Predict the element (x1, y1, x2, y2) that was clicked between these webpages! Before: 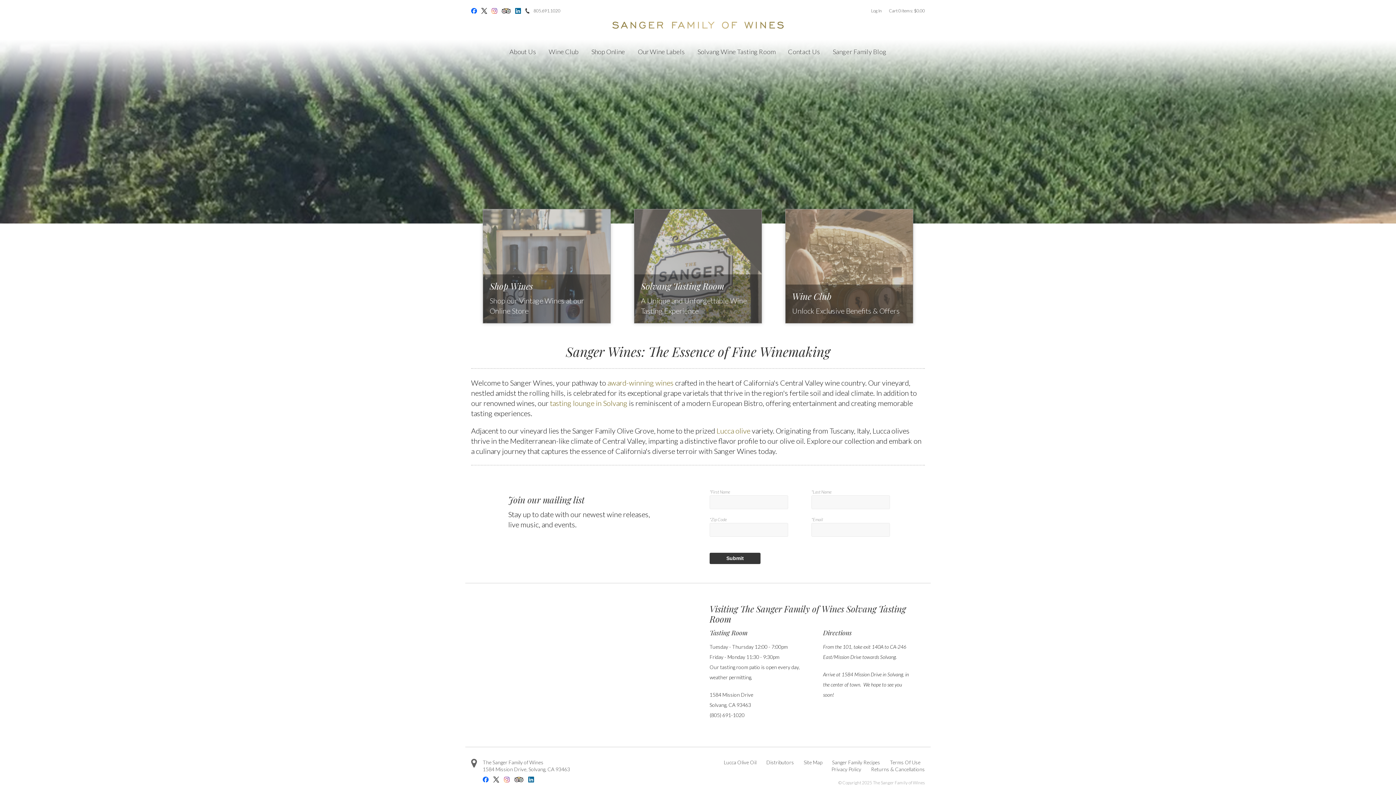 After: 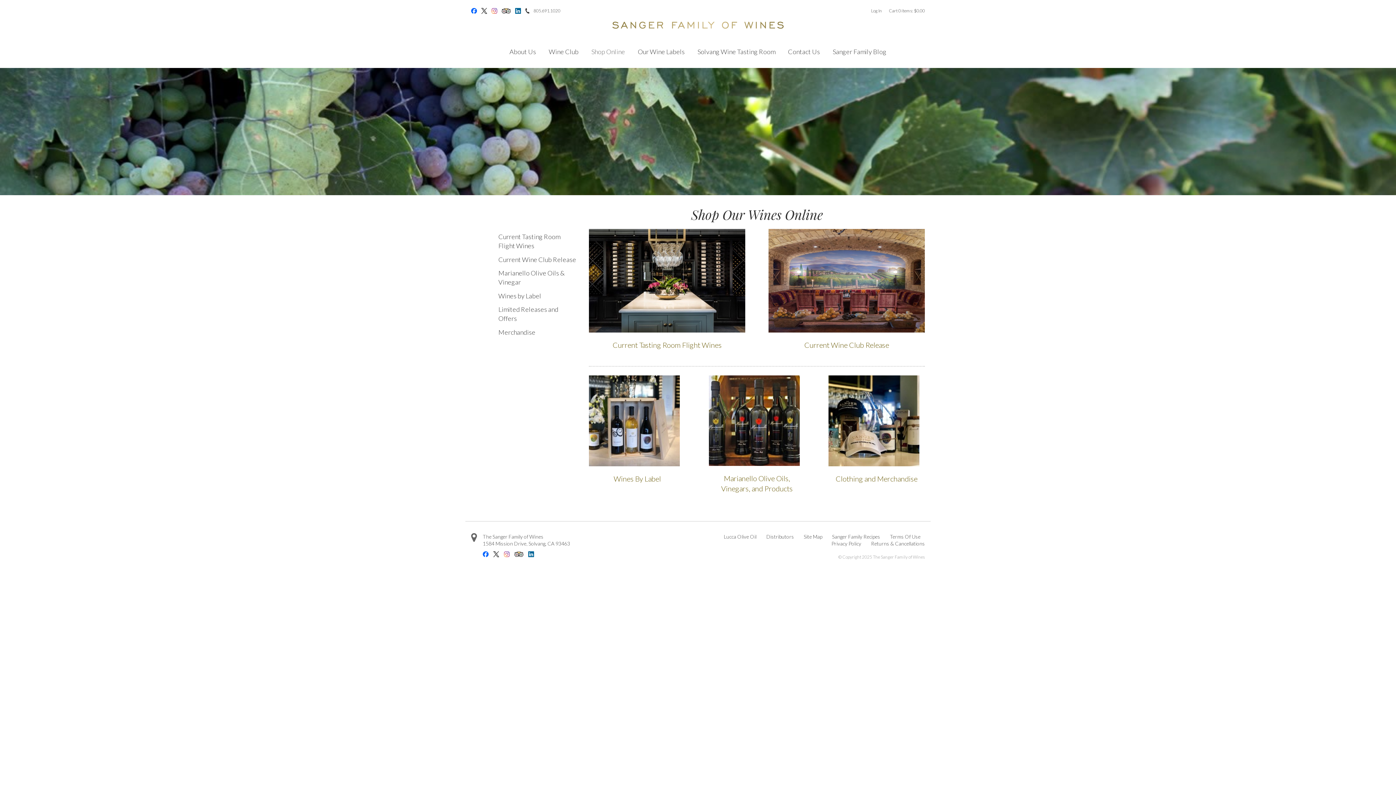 Action: bbox: (585, 41, 631, 62) label: Shop Online